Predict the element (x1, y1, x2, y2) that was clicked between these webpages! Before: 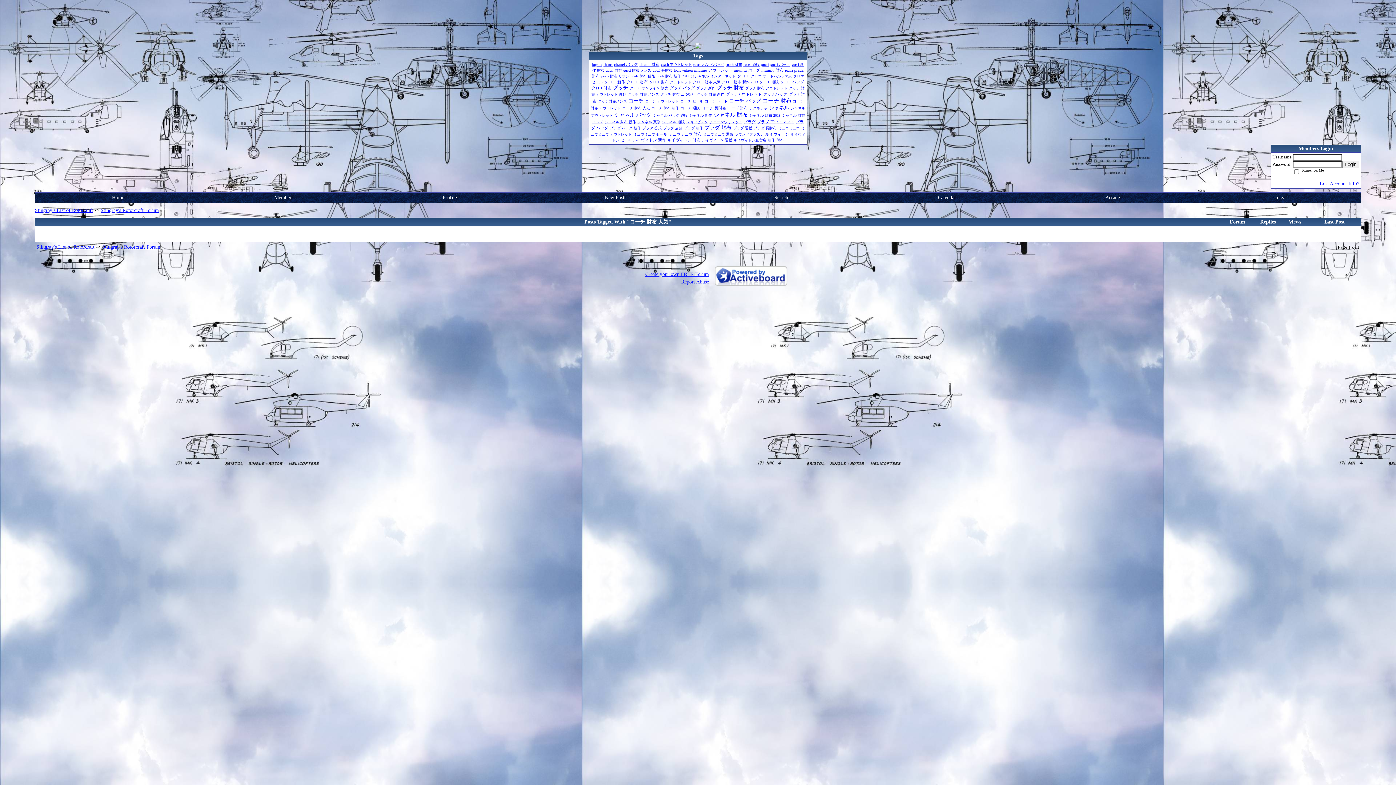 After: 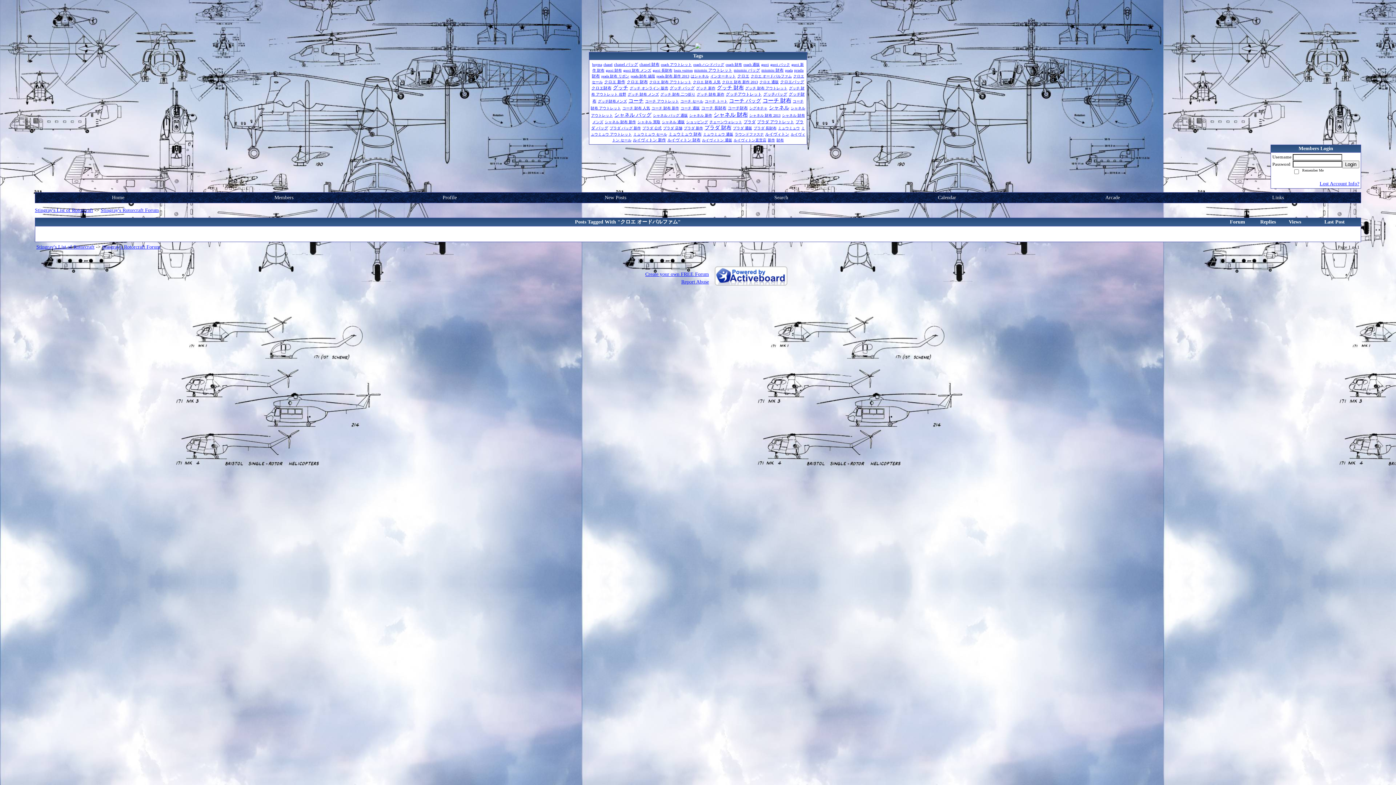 Action: bbox: (750, 74, 792, 78) label: クロエ オードパルファム